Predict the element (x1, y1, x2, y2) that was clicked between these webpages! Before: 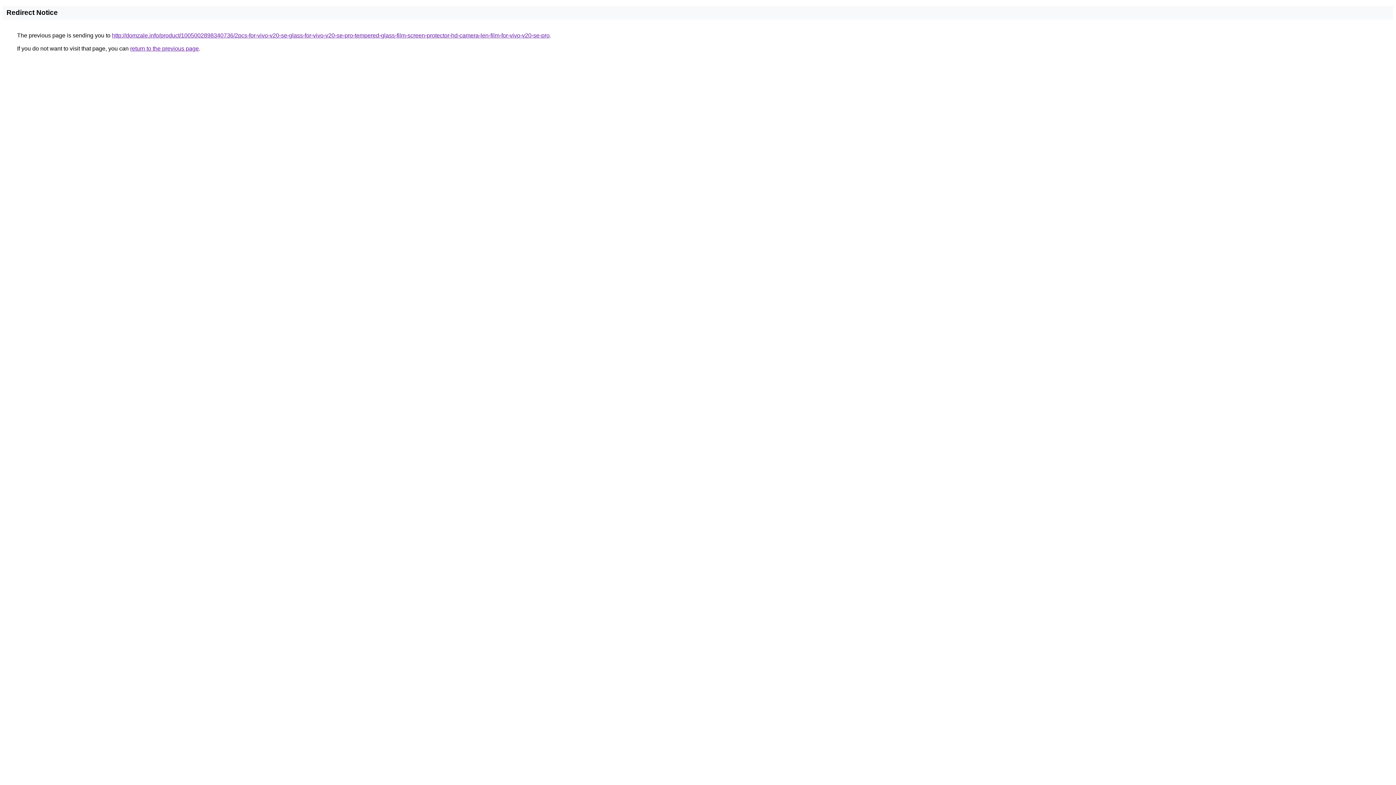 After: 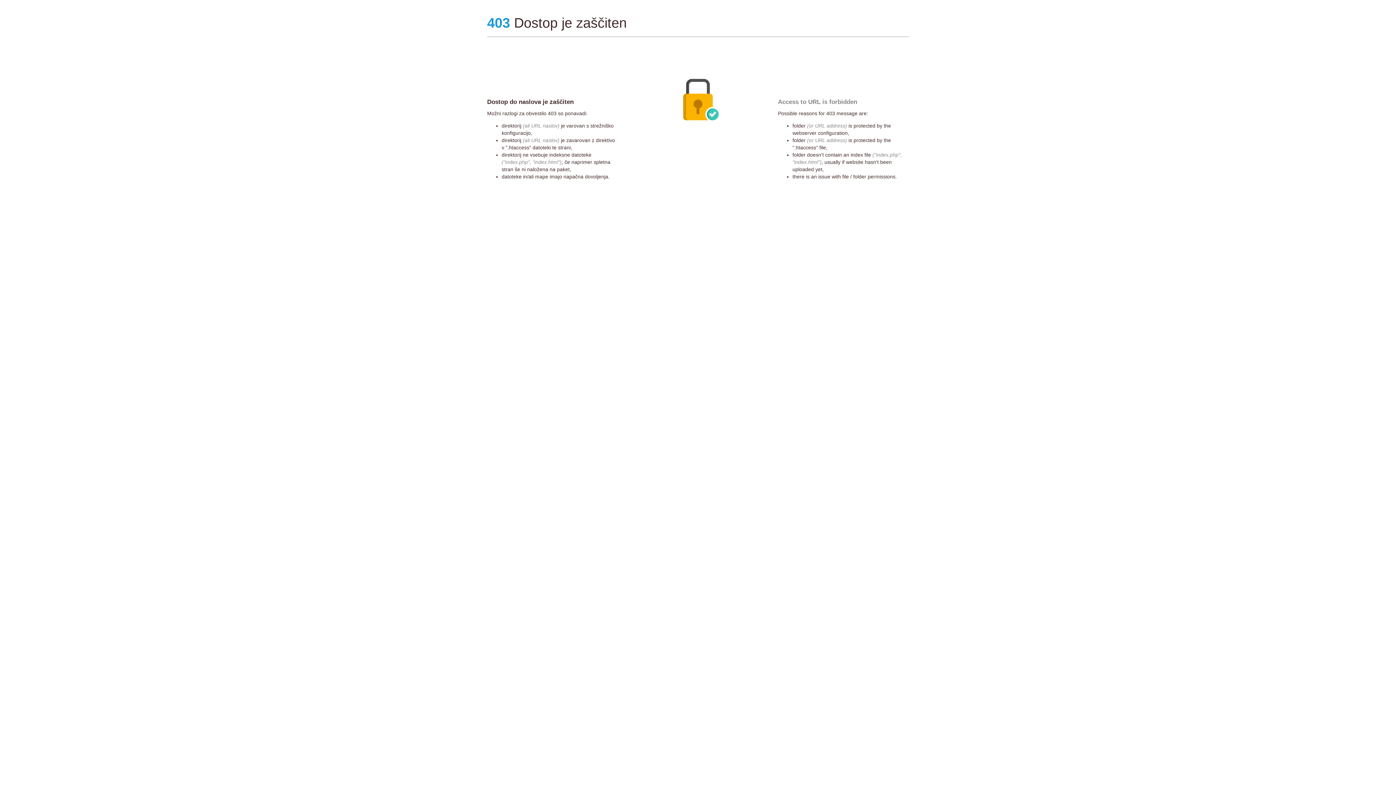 Action: bbox: (112, 32, 549, 38) label: http://domzale.info/product/1005002898340736/2pcs-for-vivo-v20-se-glass-for-vivo-v20-se-pro-tempered-glass-film-screen-protector-hd-camera-len-film-for-vivo-v20-se-pro